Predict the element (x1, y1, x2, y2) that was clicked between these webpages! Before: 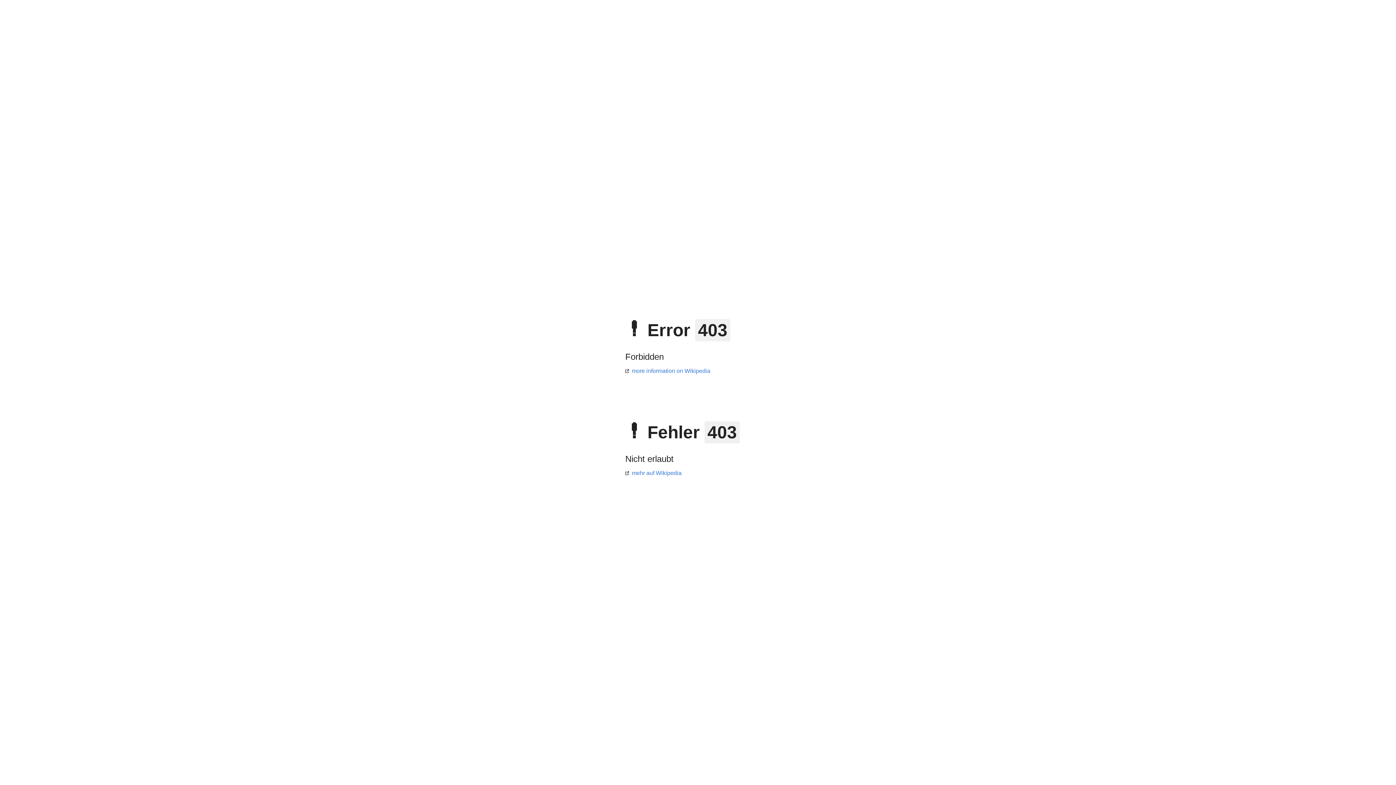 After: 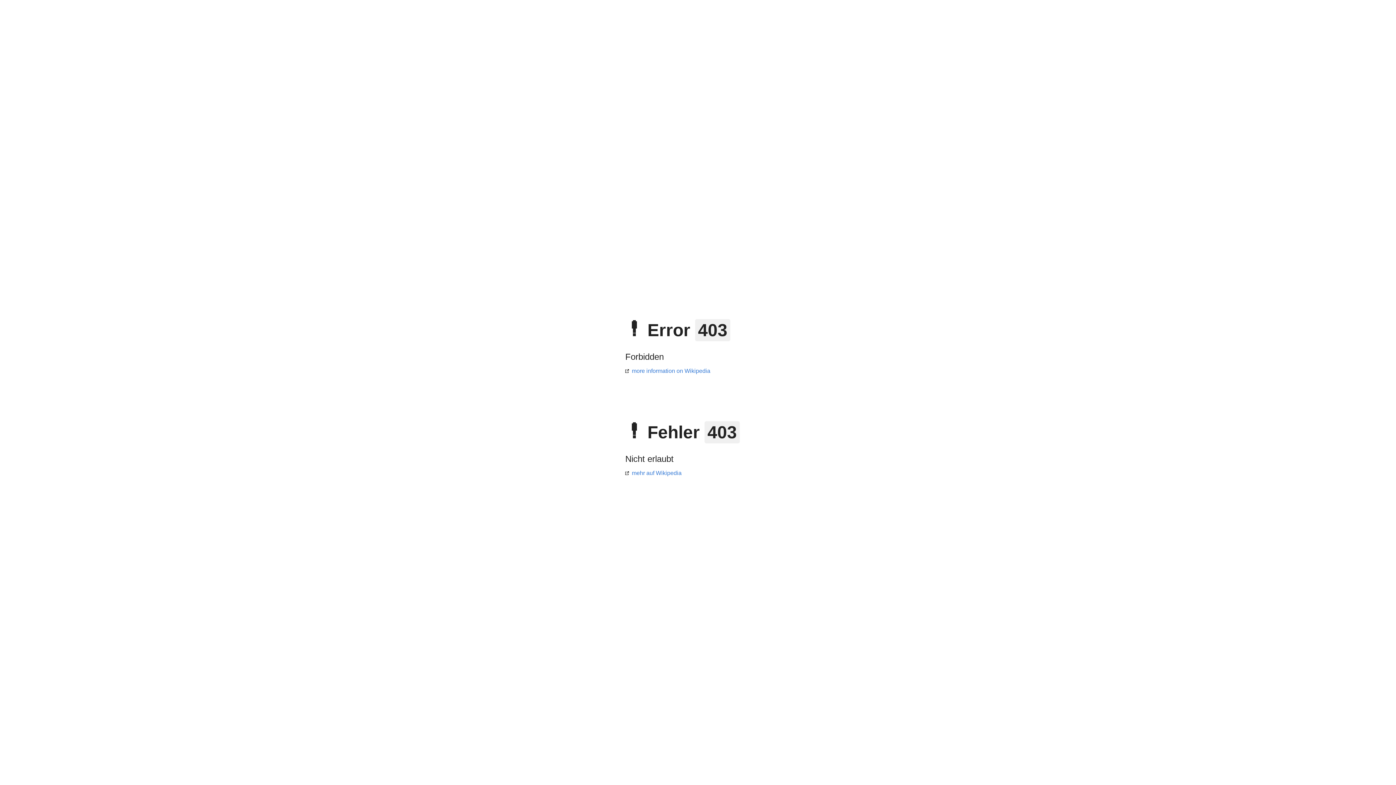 Action: label: mehr auf Wikipedia bbox: (625, 470, 681, 476)